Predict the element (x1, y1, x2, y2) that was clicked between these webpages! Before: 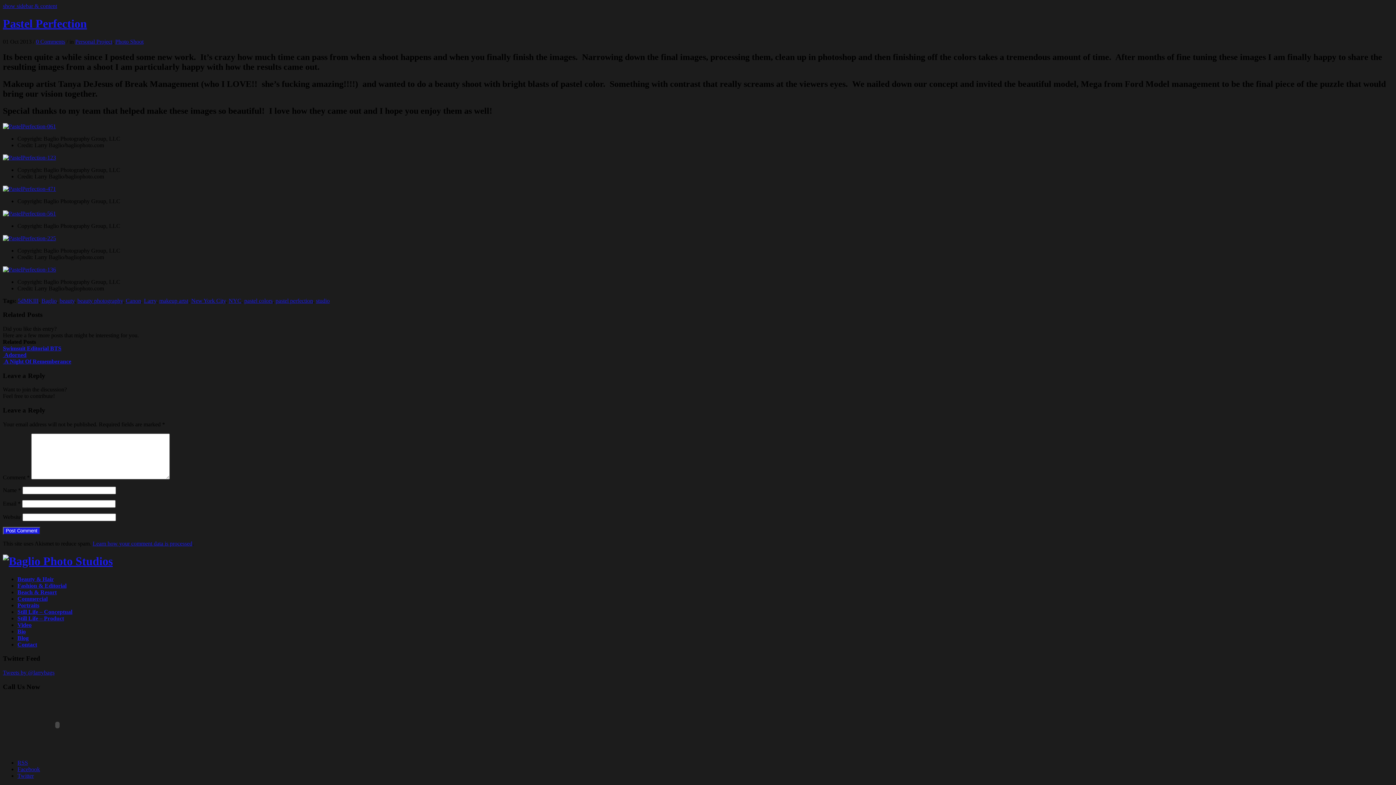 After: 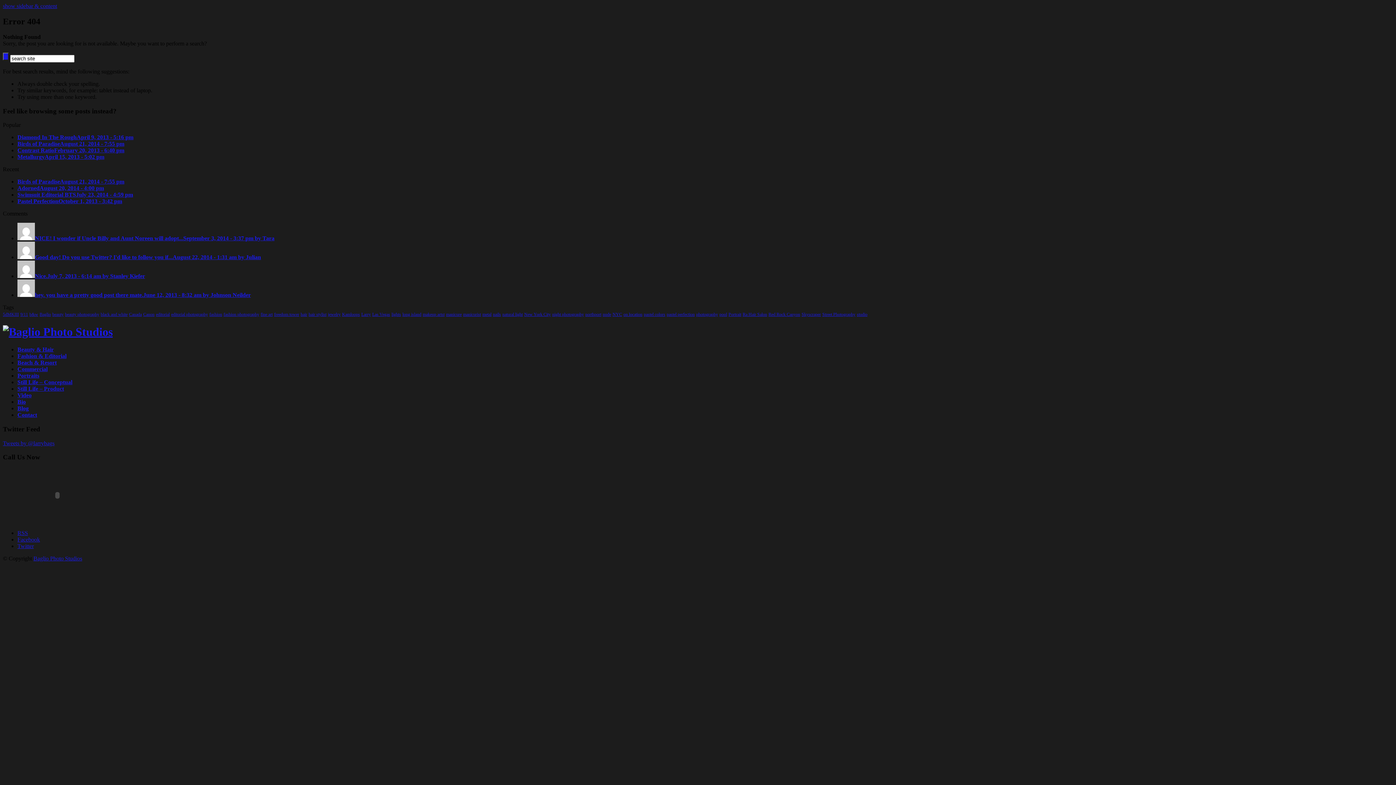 Action: bbox: (2, 123, 56, 129)